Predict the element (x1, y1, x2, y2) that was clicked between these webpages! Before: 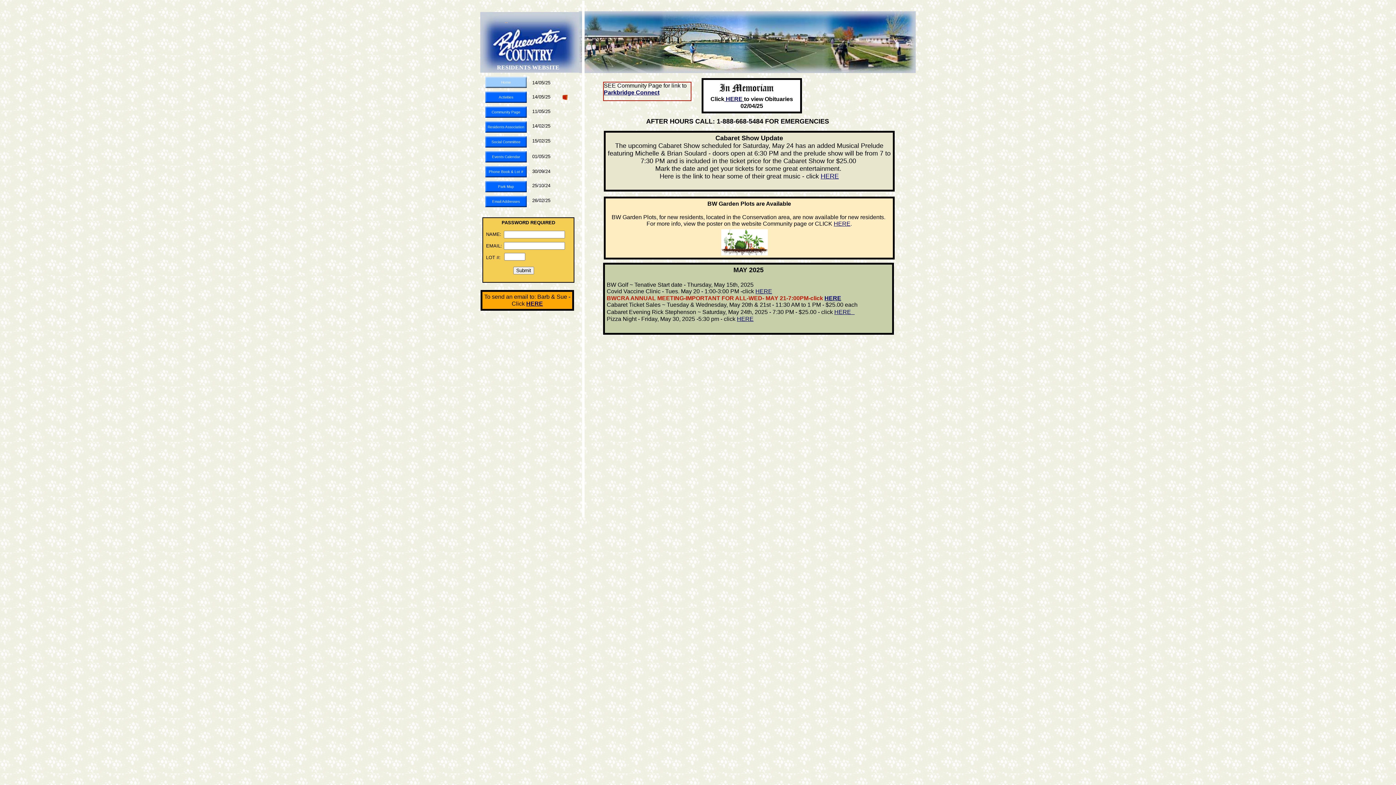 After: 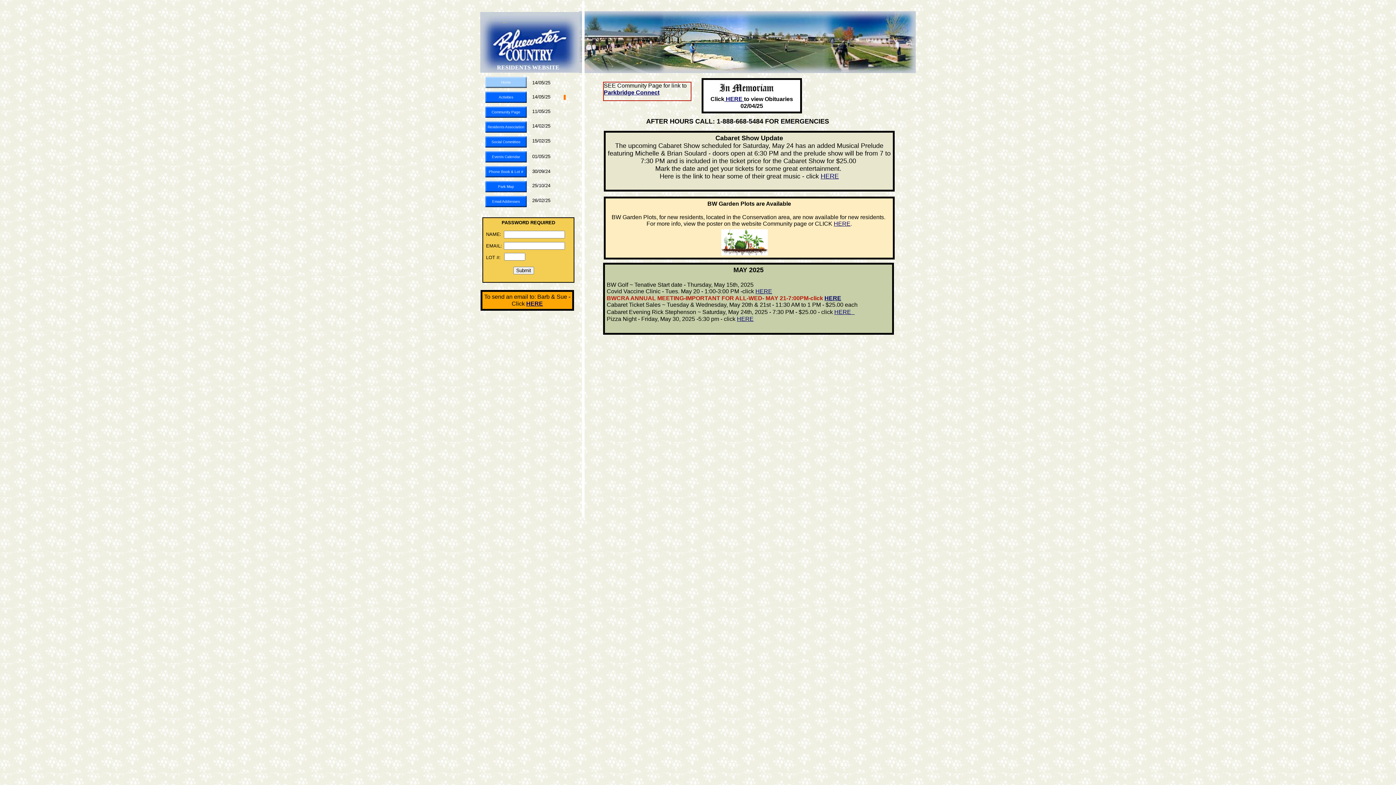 Action: label: HERE bbox: (755, 288, 772, 294)